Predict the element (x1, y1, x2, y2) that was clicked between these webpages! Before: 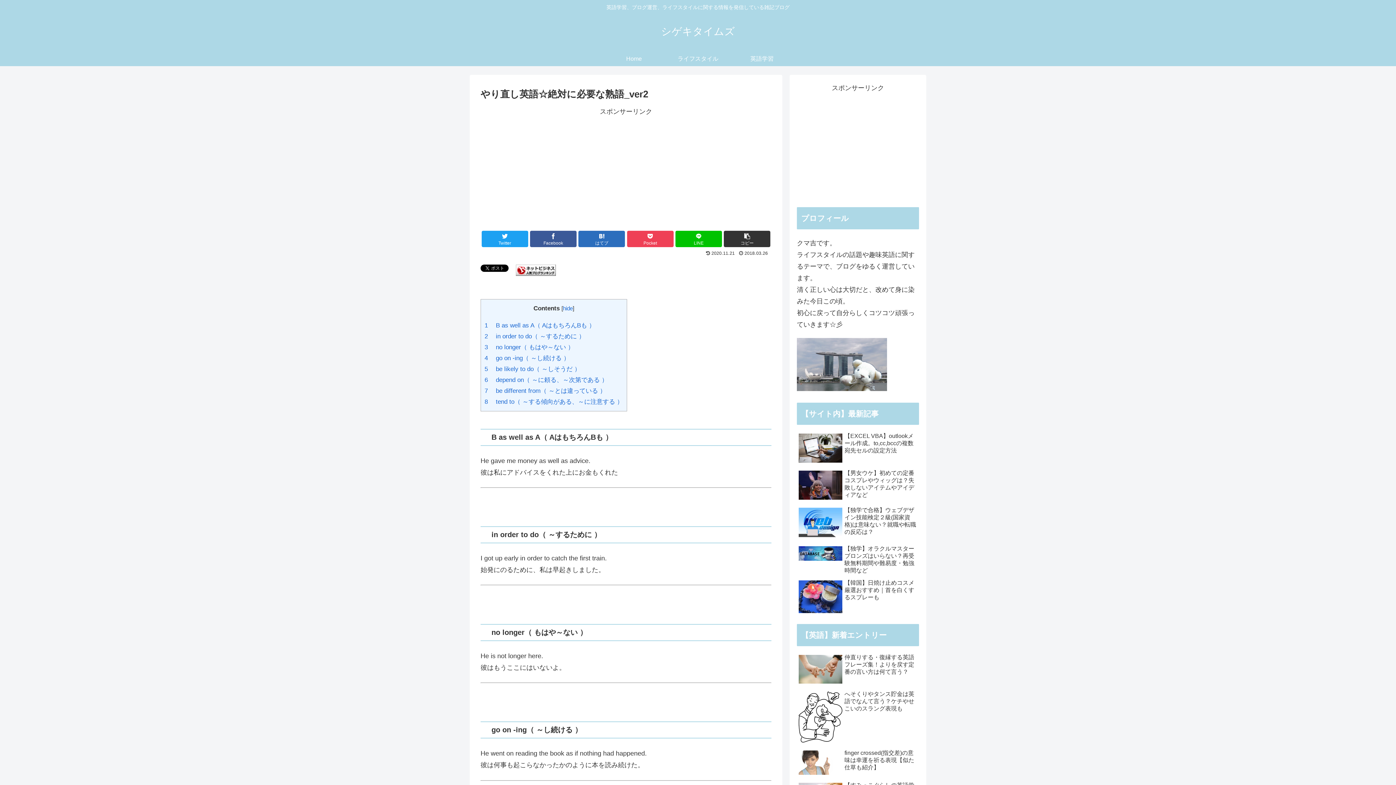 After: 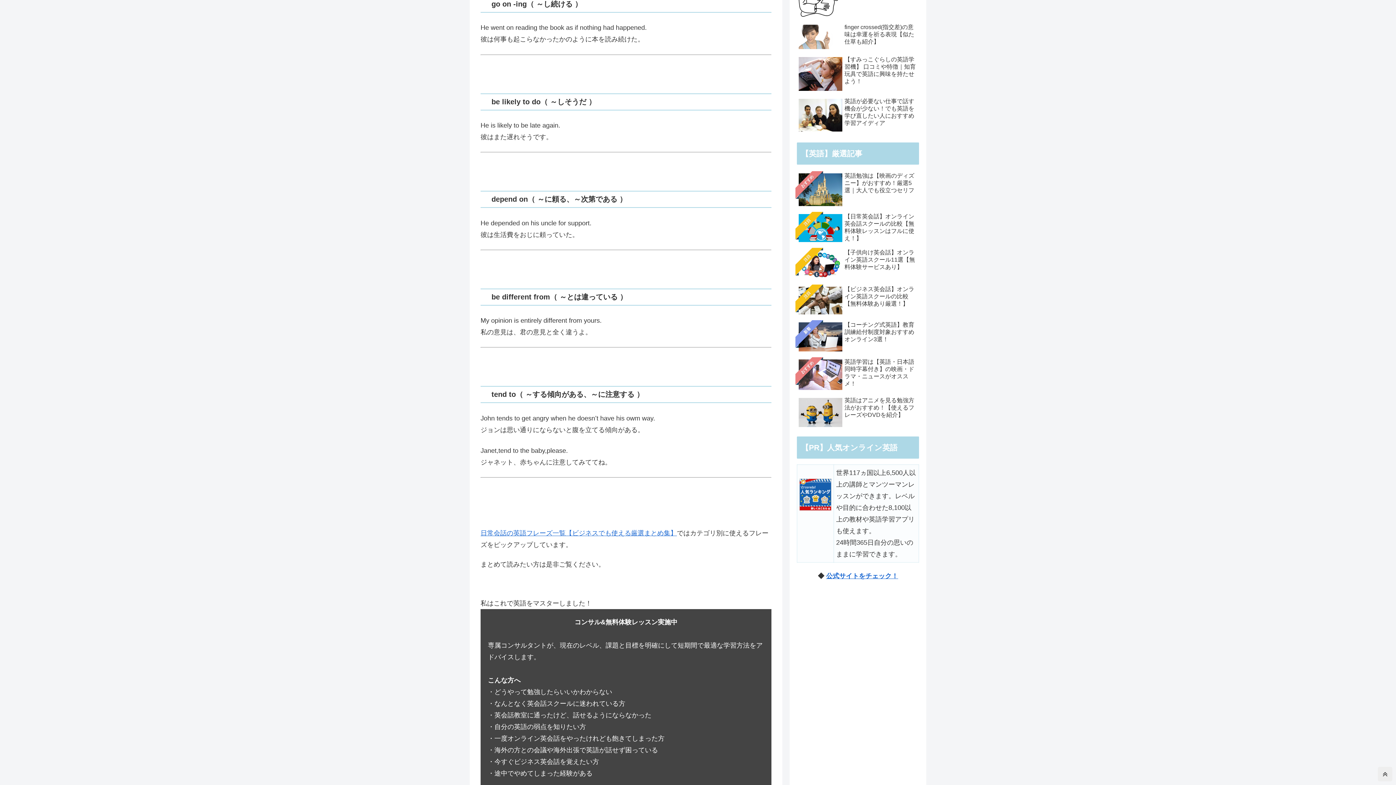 Action: bbox: (484, 354, 569, 361) label: 4 　go on -ing（ ～し続ける ）